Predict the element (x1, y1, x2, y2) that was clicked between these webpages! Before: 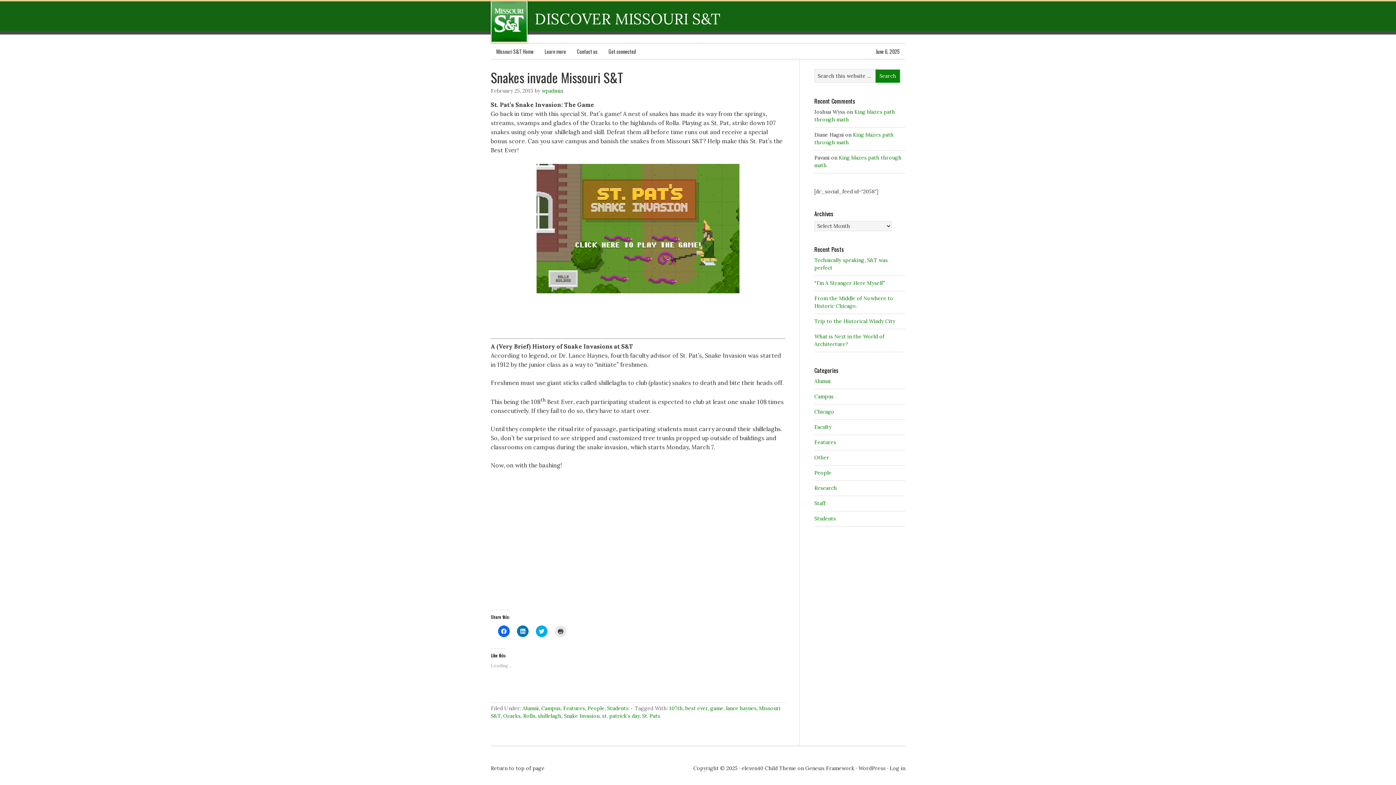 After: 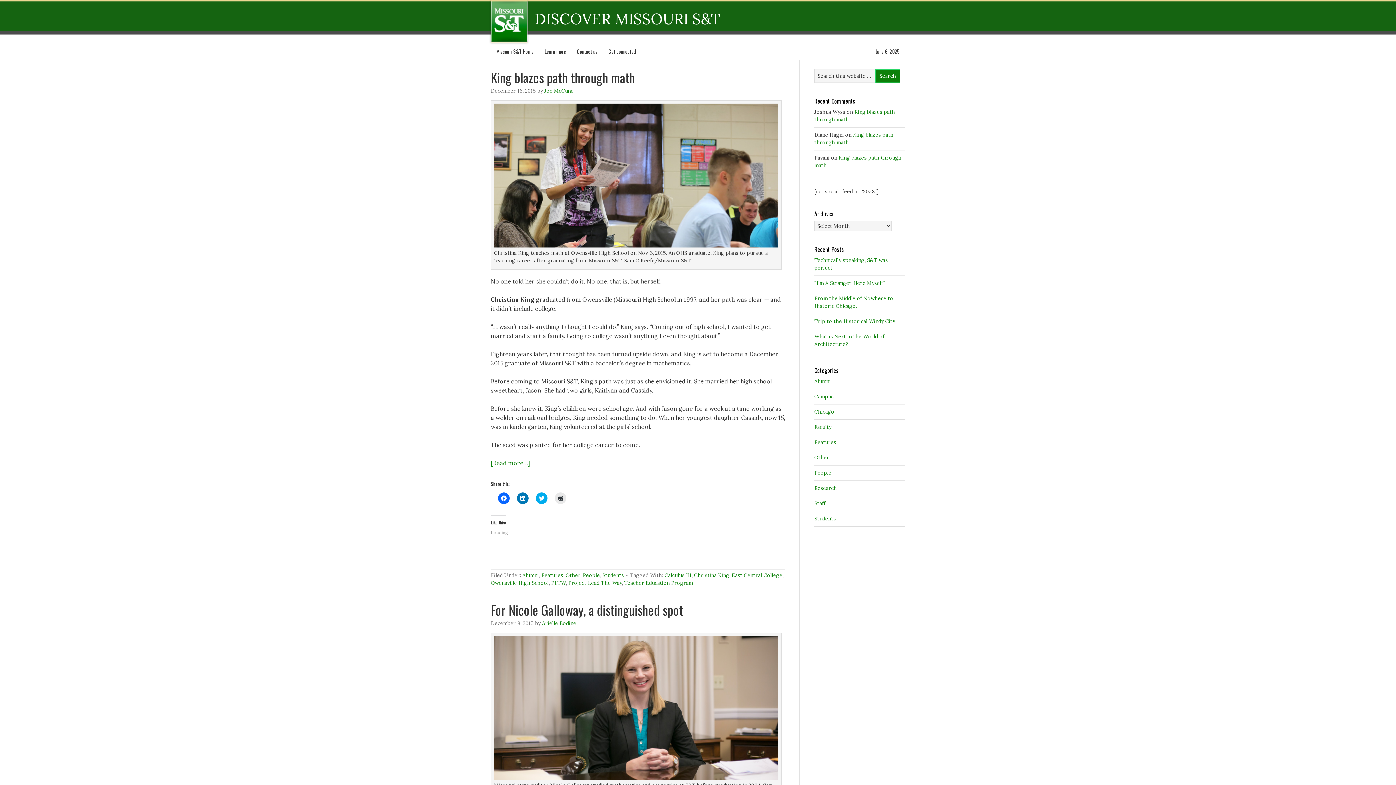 Action: label: Alumni bbox: (522, 705, 538, 712)